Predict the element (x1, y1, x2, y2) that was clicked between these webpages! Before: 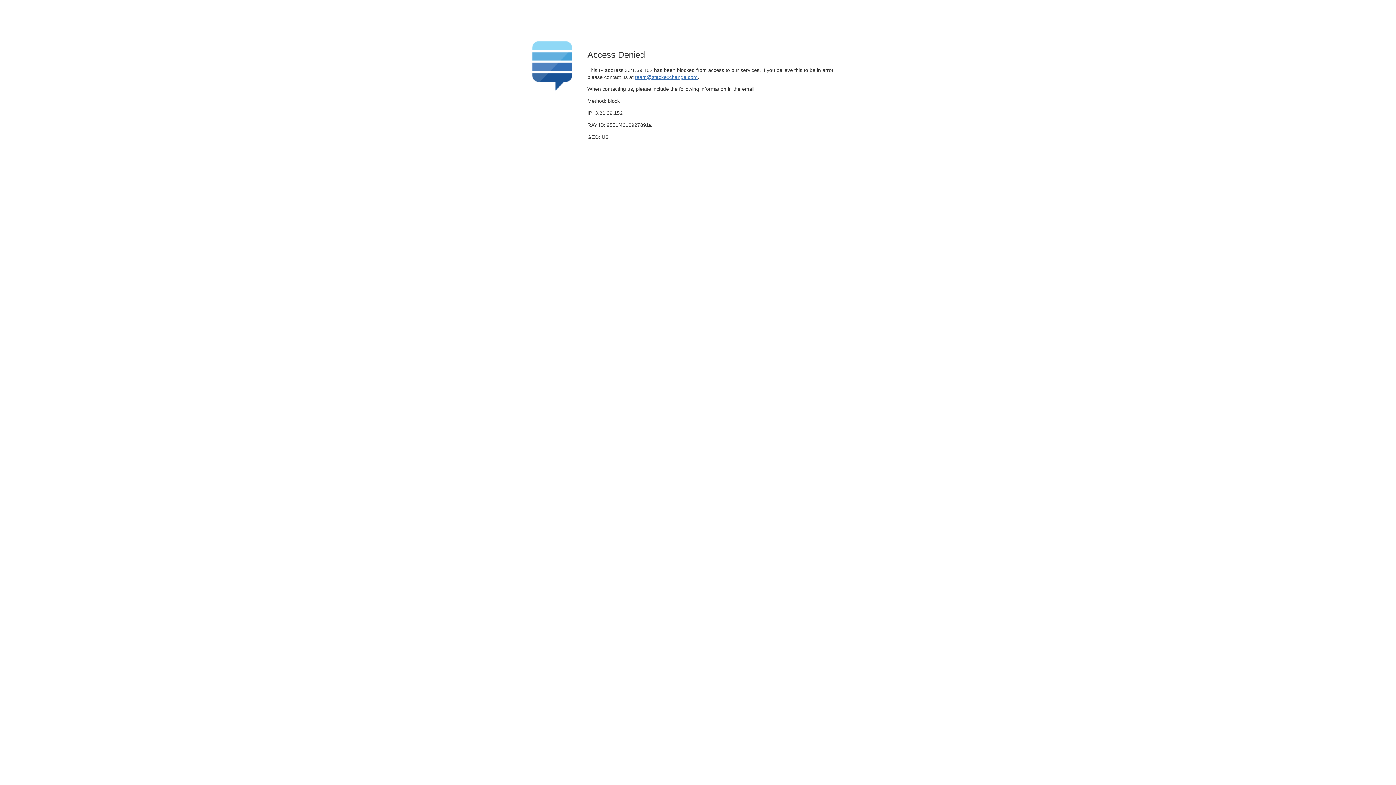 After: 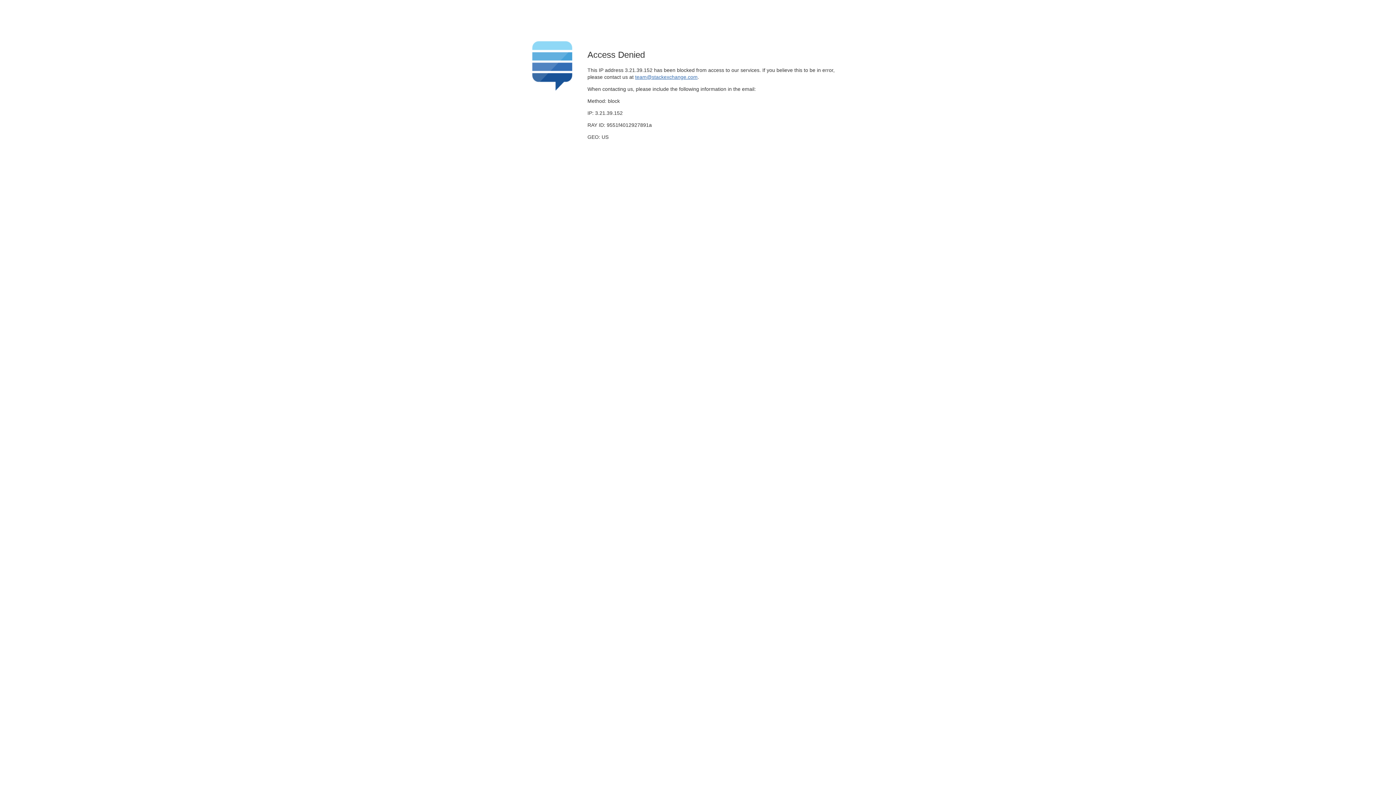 Action: label: team@stackexchange.com bbox: (635, 74, 697, 79)